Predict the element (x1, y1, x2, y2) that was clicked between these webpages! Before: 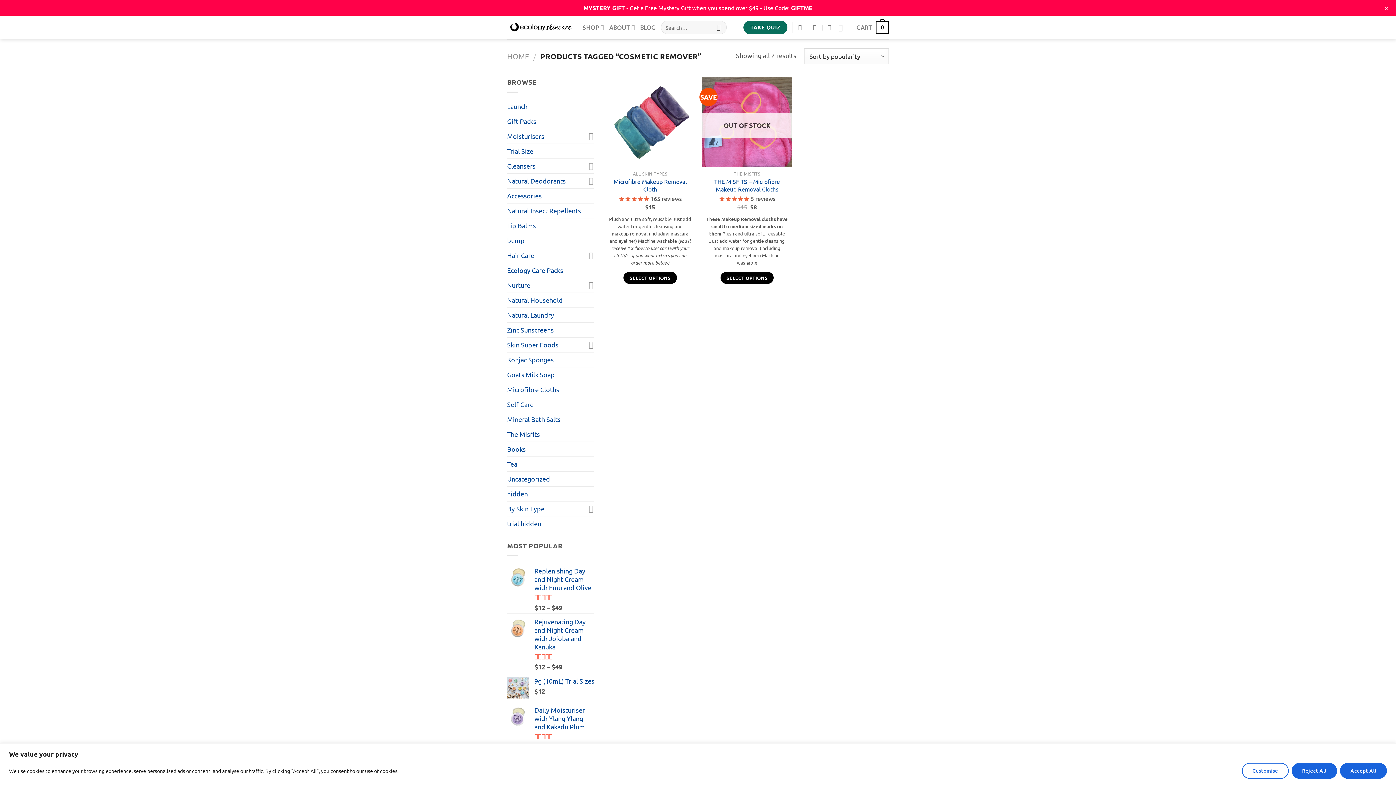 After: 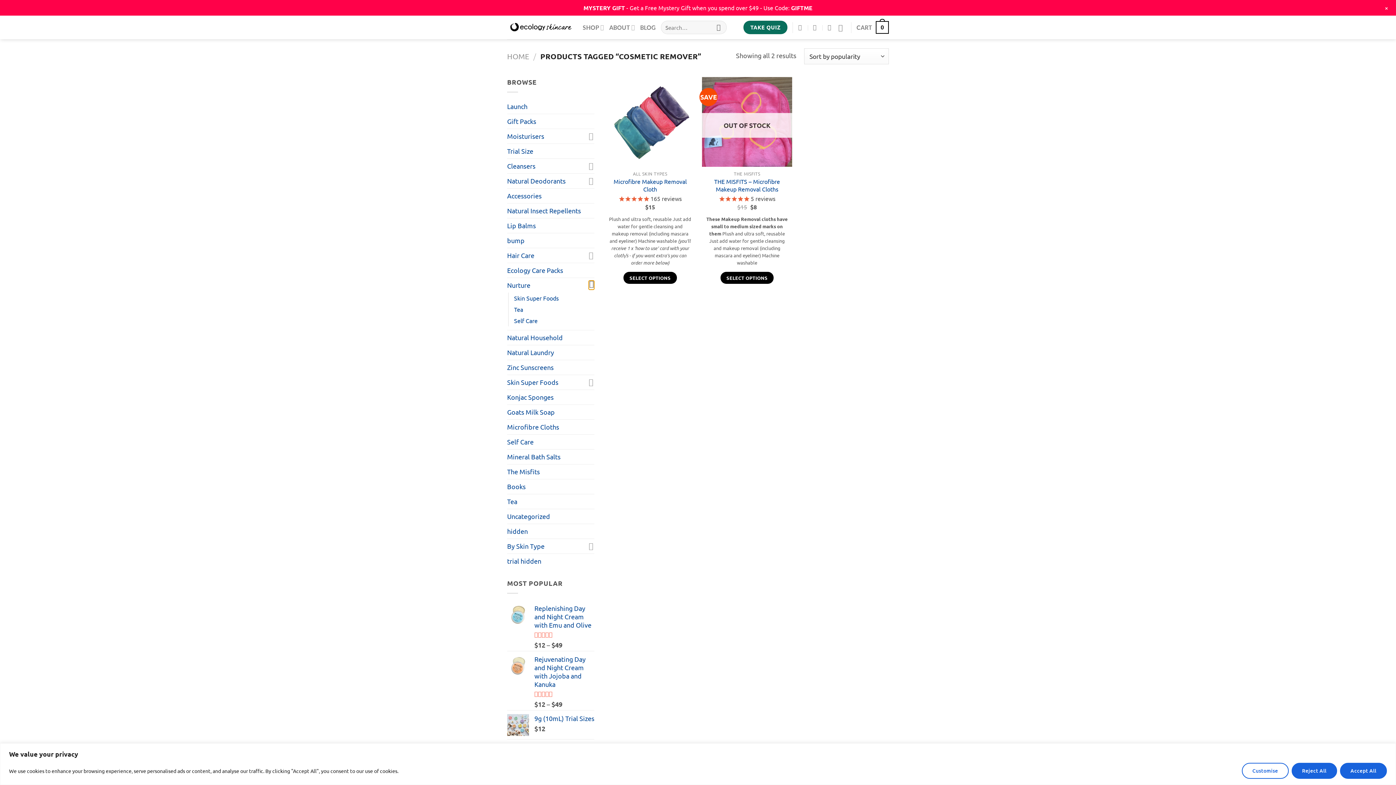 Action: label: Toggle bbox: (588, 280, 594, 290)